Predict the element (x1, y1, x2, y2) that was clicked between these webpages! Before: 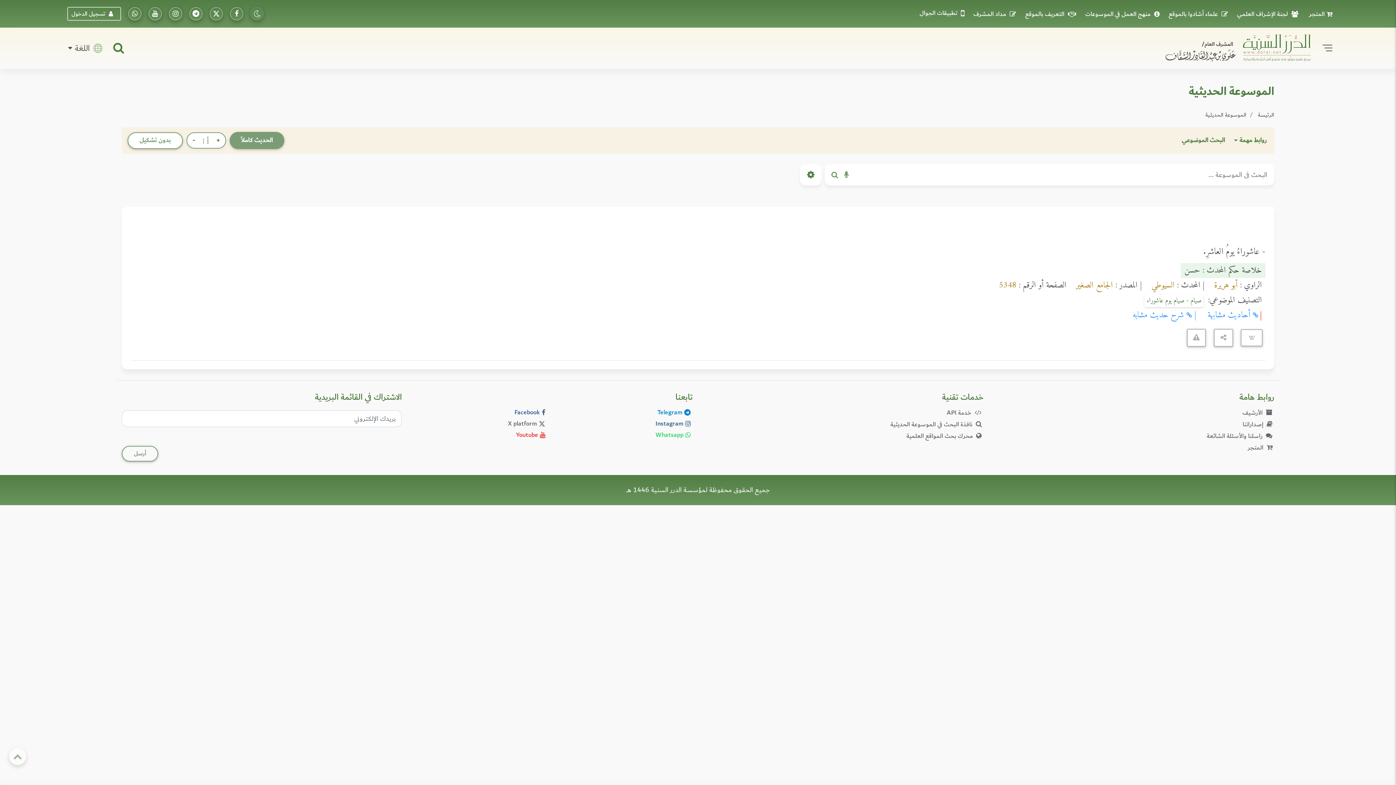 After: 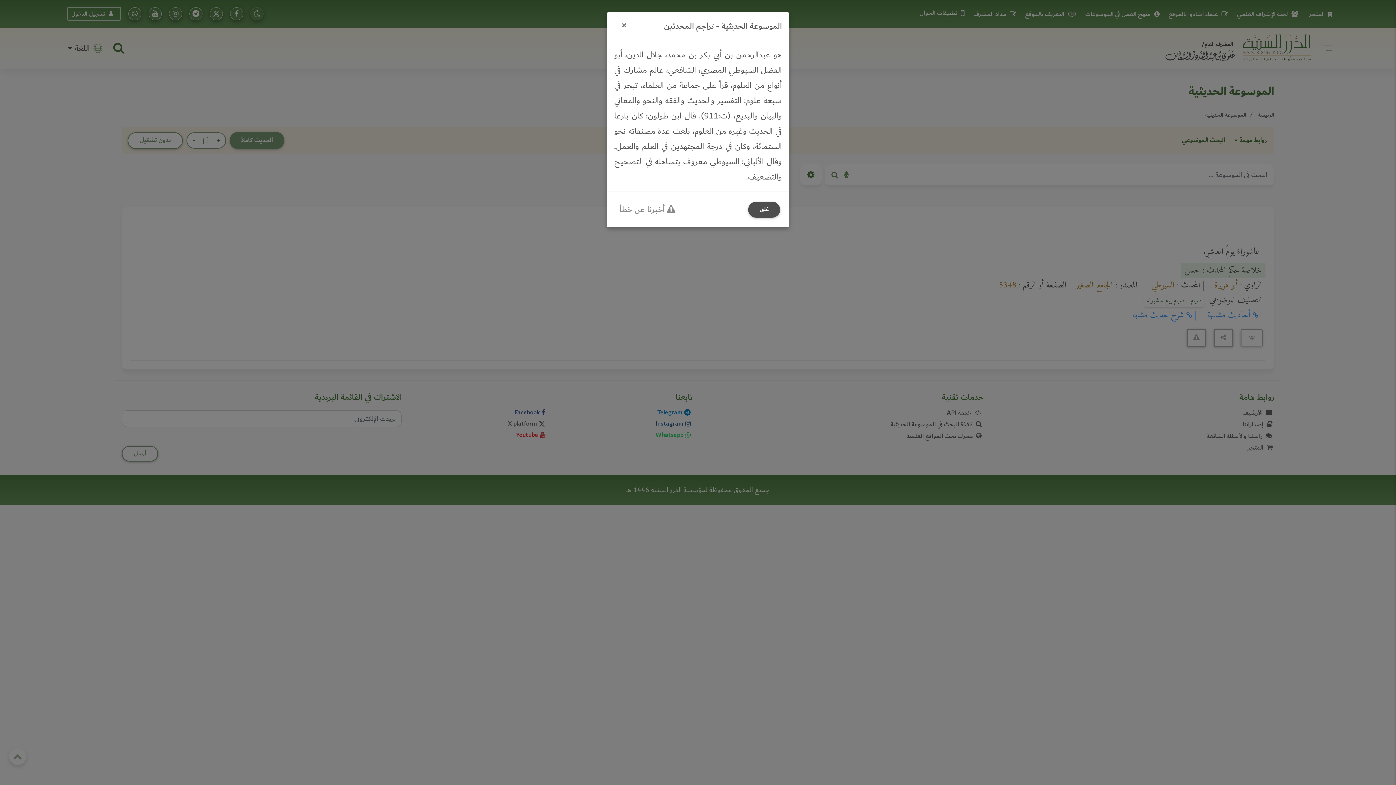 Action: bbox: (1149, 278, 1174, 293) label: السيوطي 